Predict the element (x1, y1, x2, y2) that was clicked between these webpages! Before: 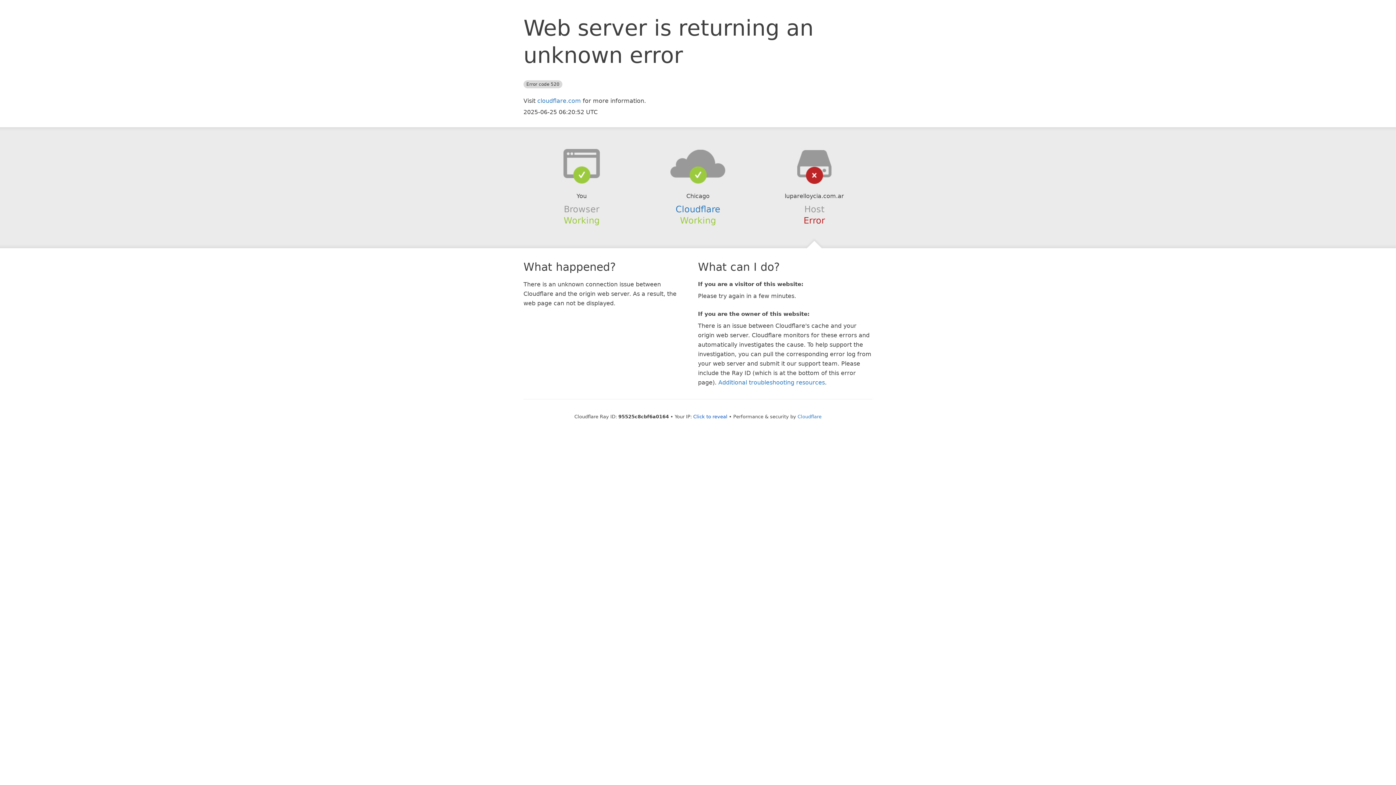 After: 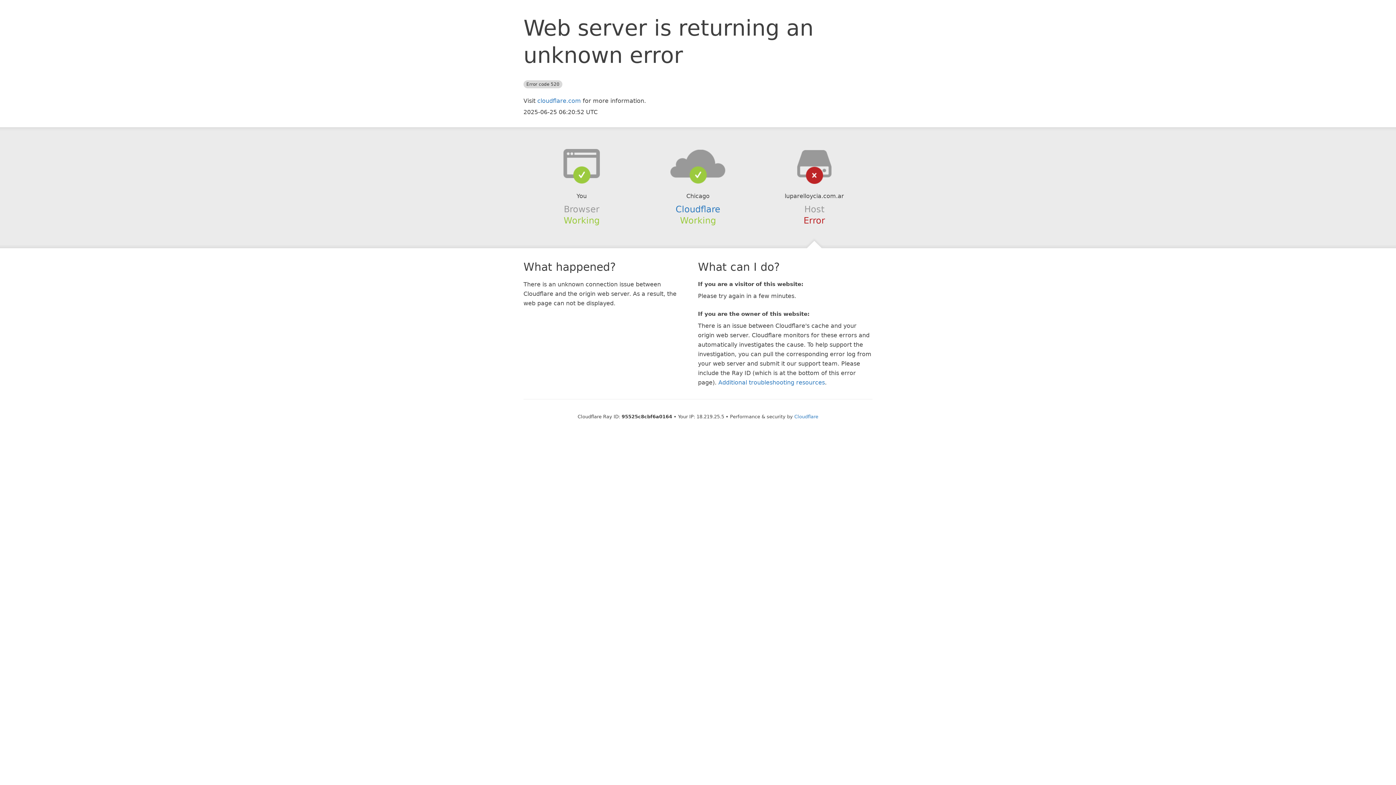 Action: bbox: (693, 414, 727, 419) label: Click to reveal